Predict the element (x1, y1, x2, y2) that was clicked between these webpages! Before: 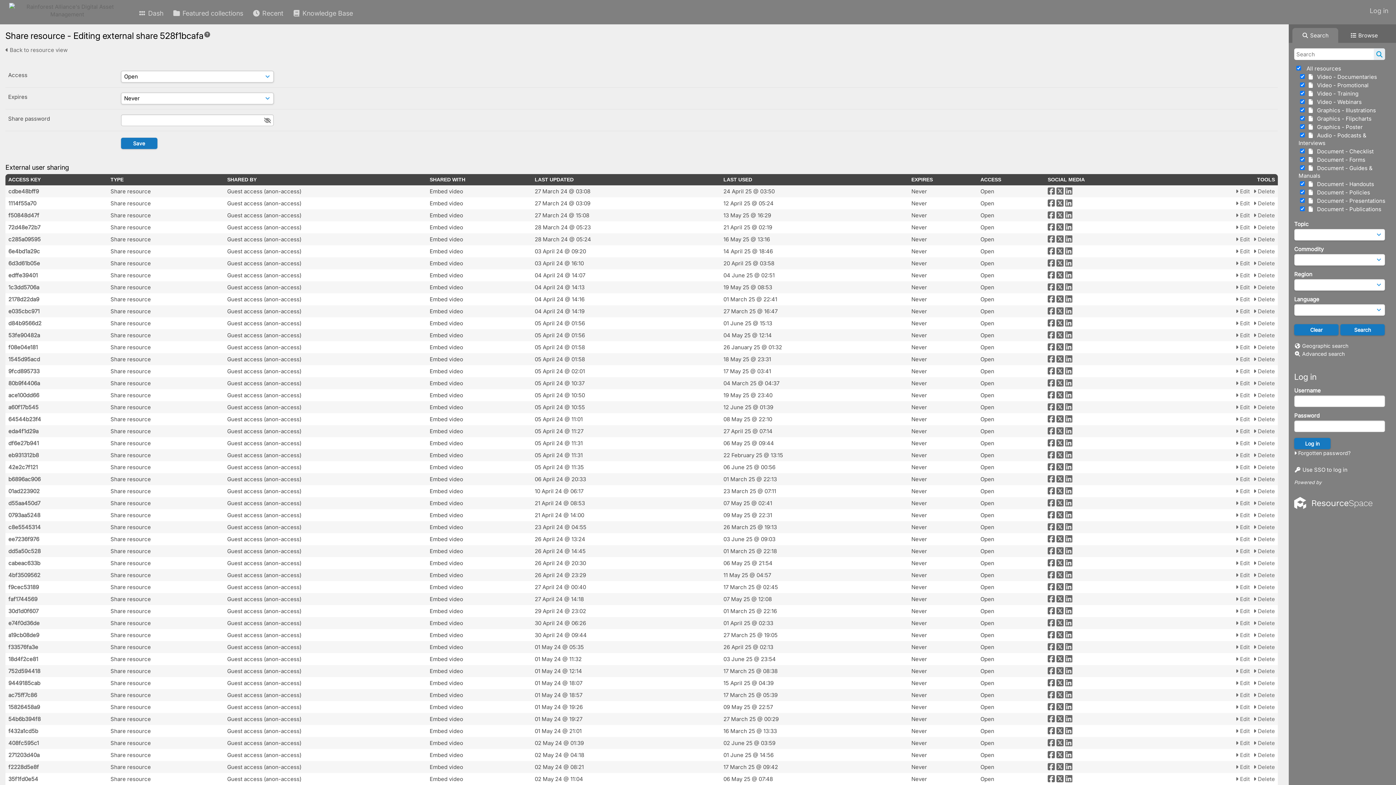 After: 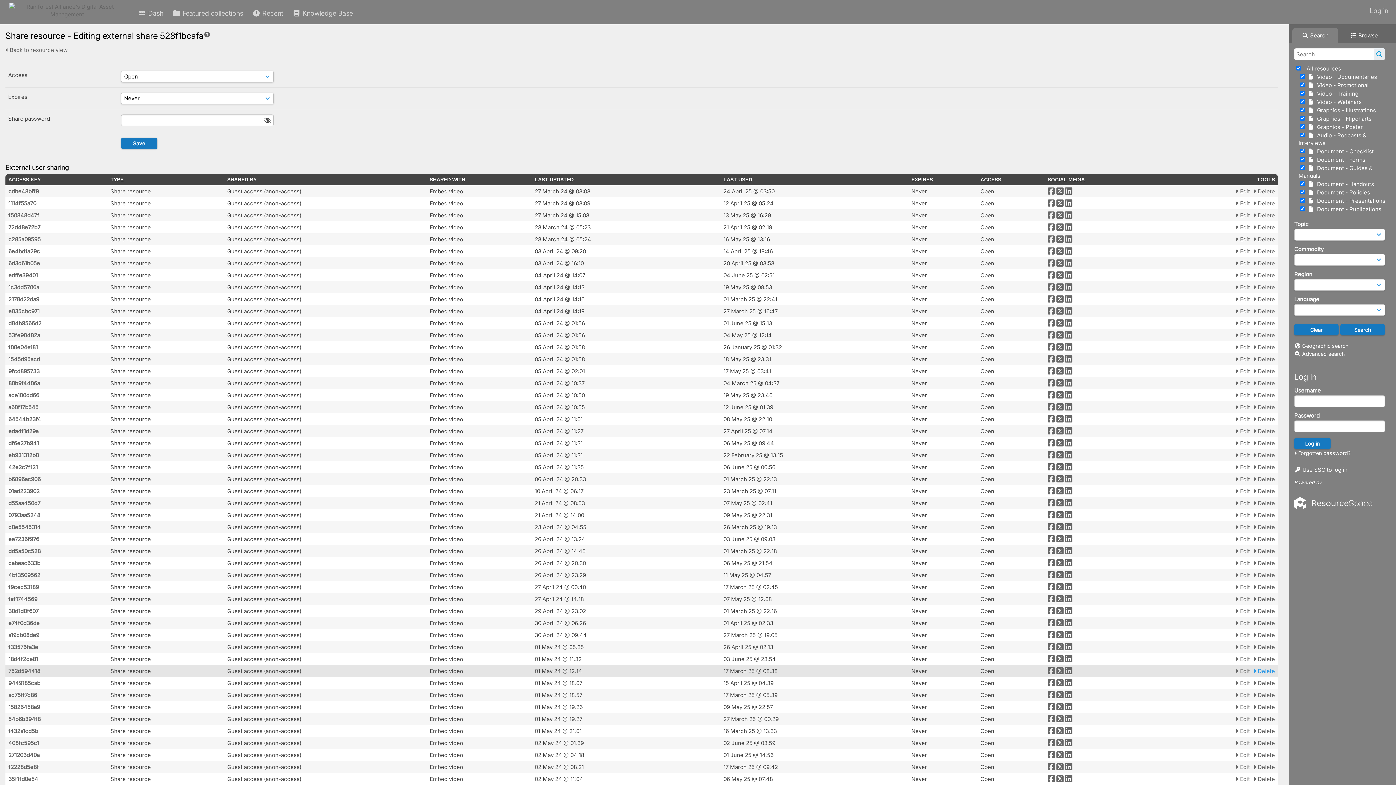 Action: bbox: (1253, 667, 1275, 675) label:  Delete